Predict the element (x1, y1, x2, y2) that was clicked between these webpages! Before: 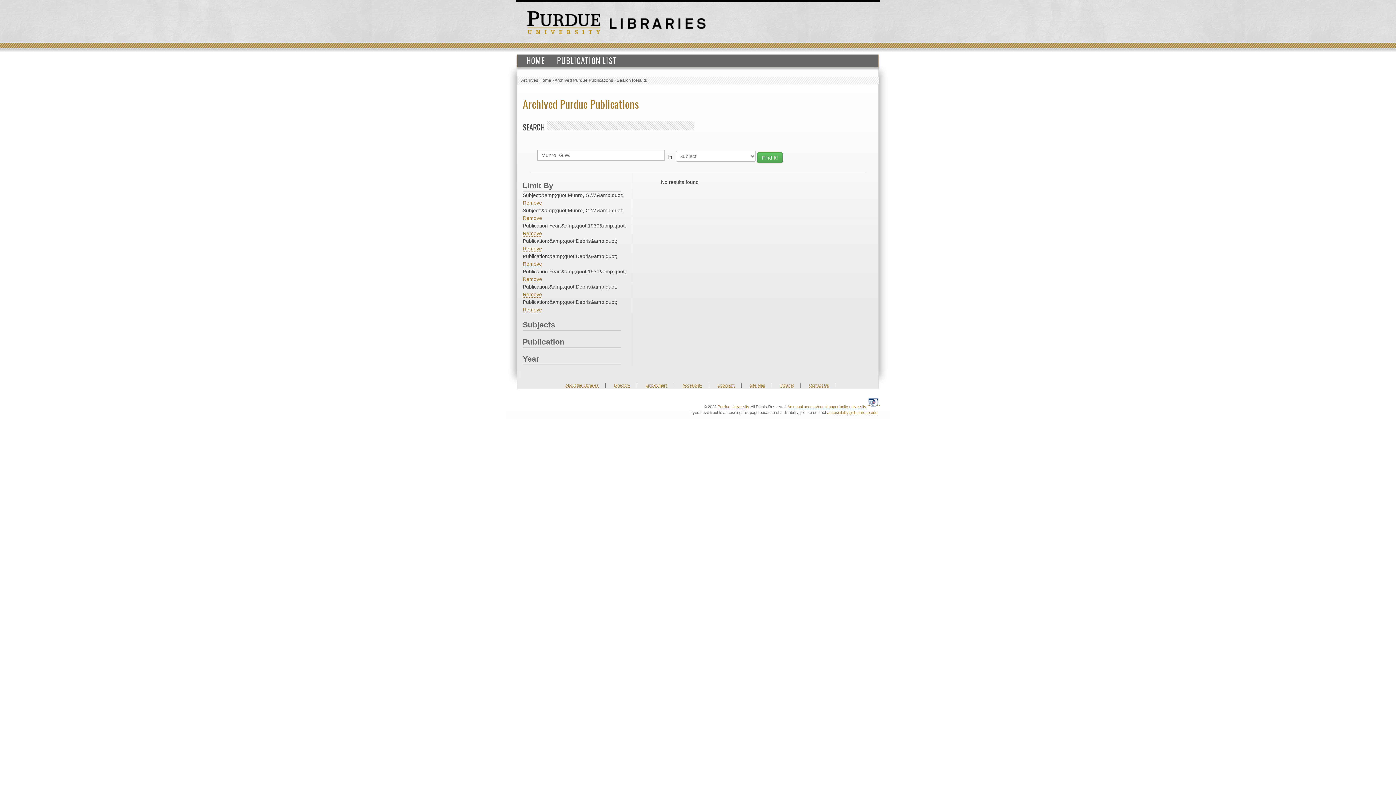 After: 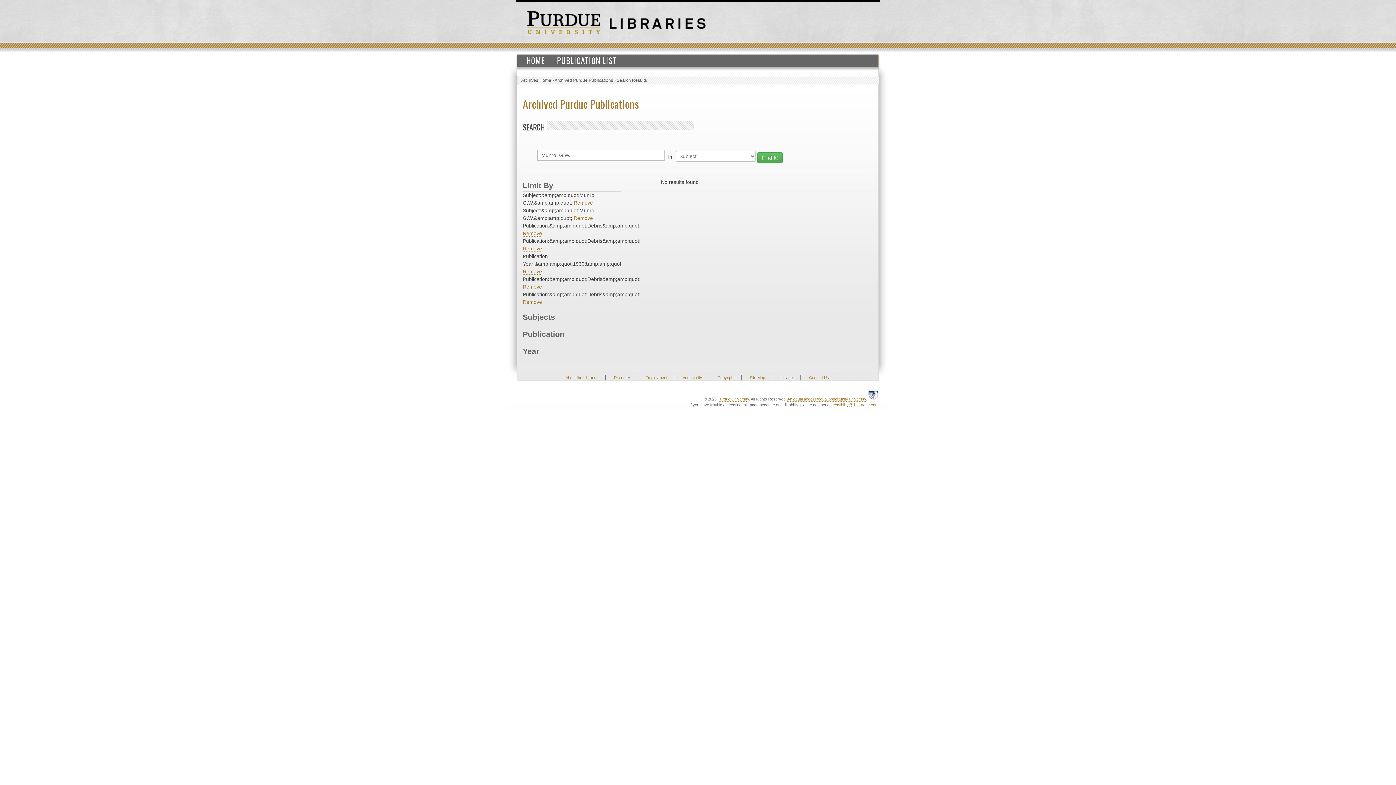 Action: label: Remove bbox: (522, 230, 542, 236)